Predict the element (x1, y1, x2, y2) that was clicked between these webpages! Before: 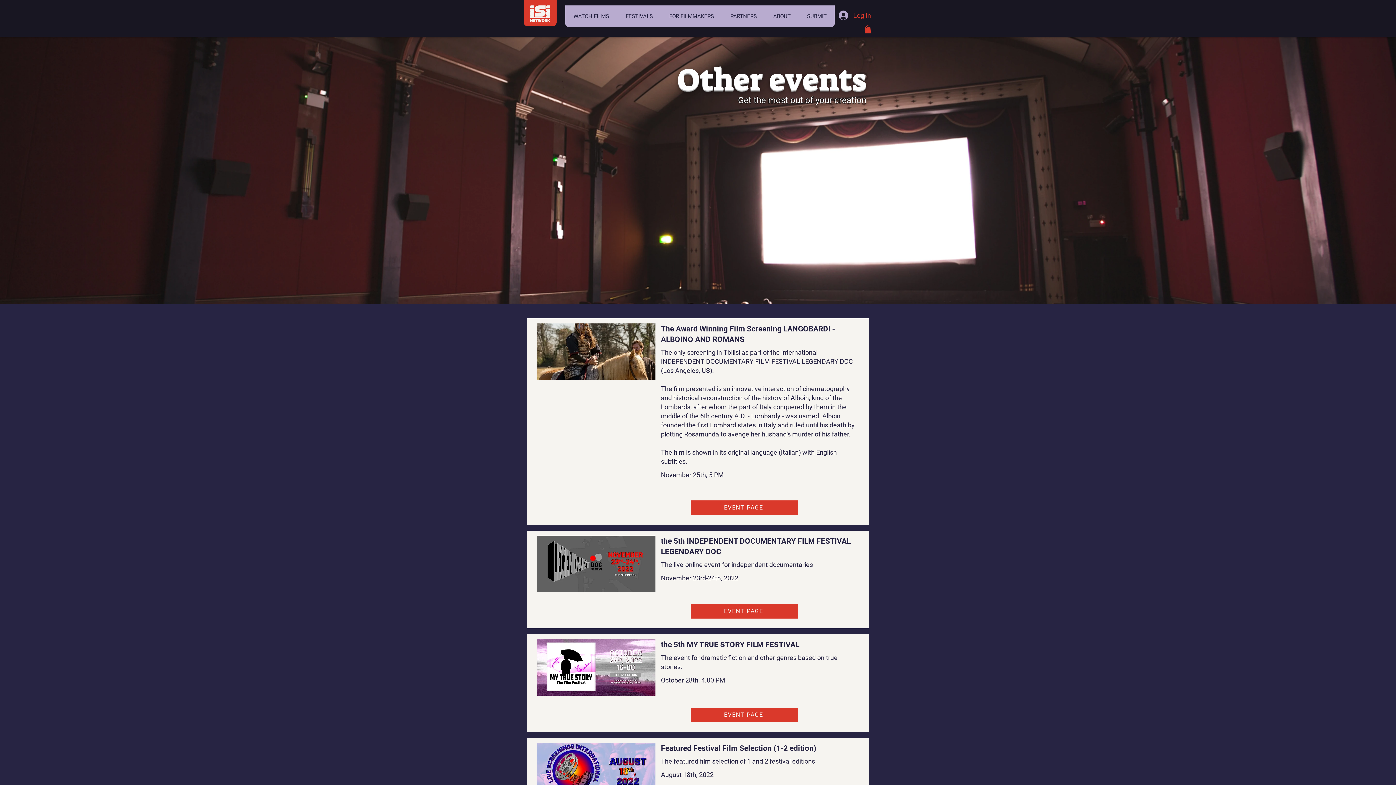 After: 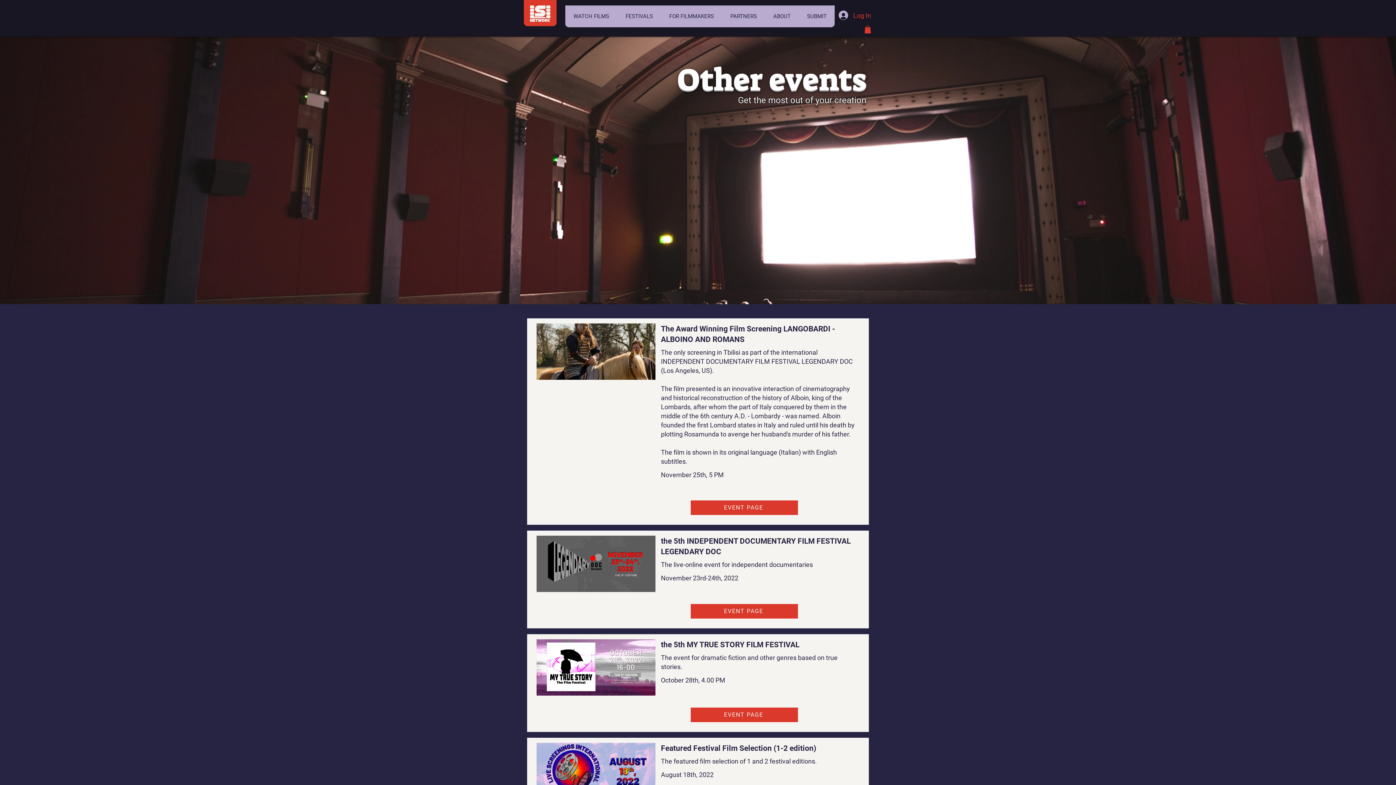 Action: bbox: (864, 25, 871, 33)